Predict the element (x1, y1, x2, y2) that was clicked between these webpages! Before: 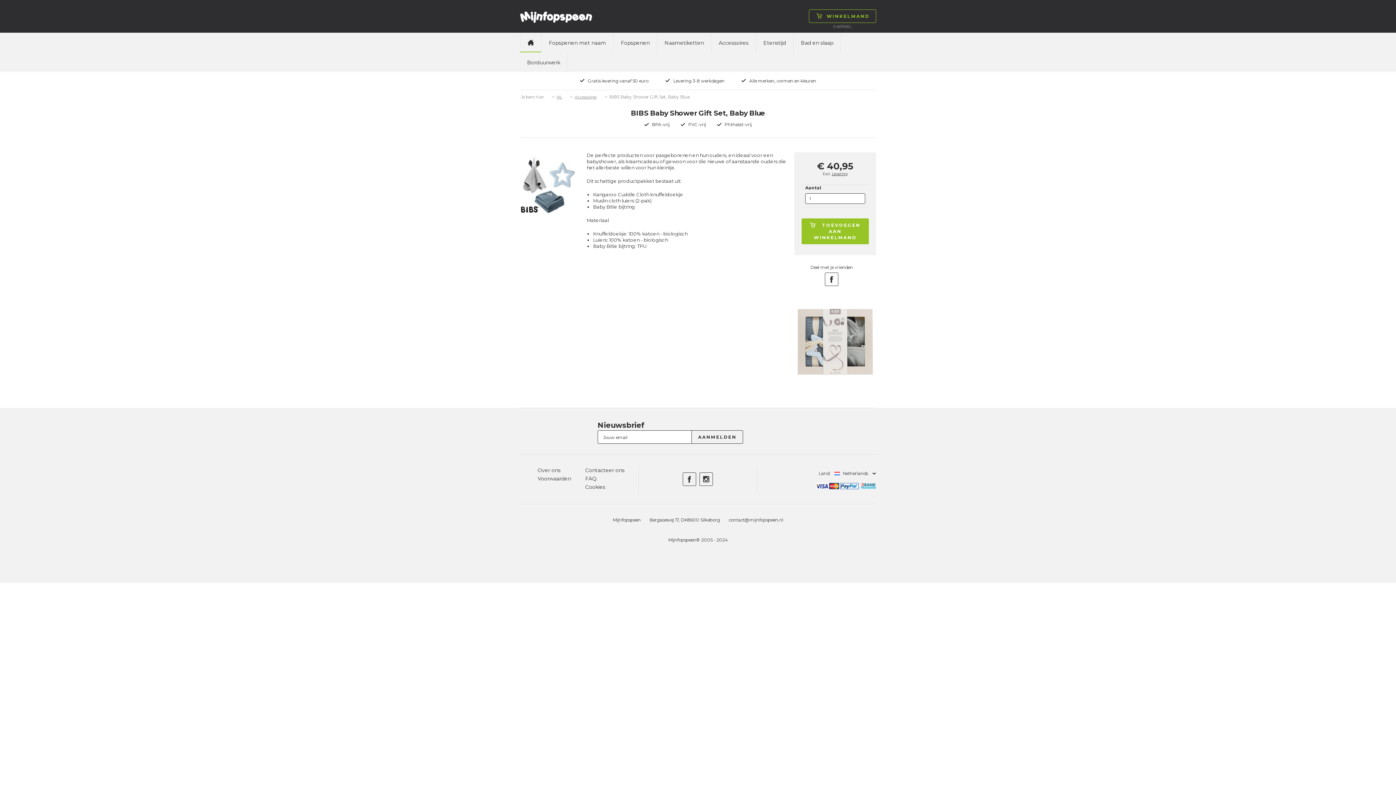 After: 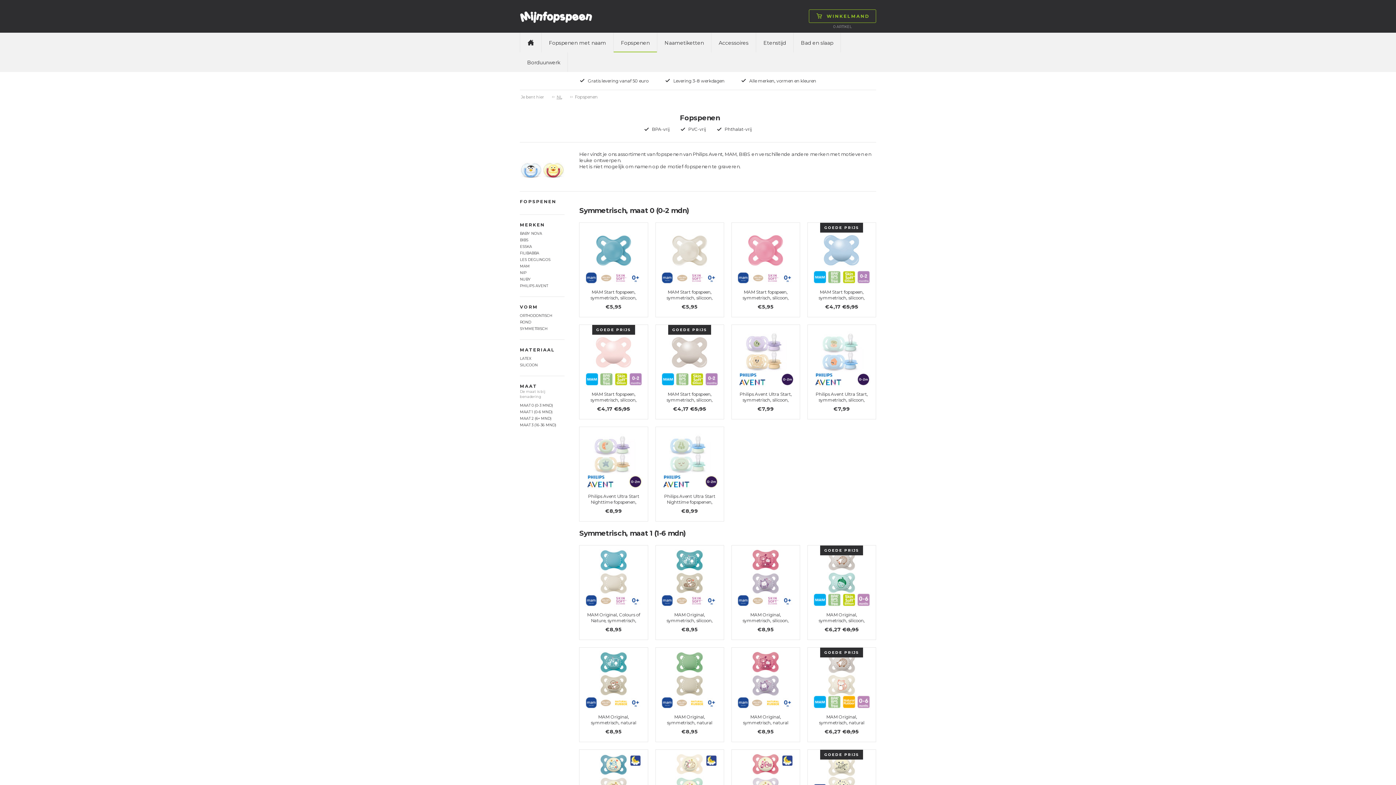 Action: label: Fopspenen bbox: (613, 32, 657, 52)